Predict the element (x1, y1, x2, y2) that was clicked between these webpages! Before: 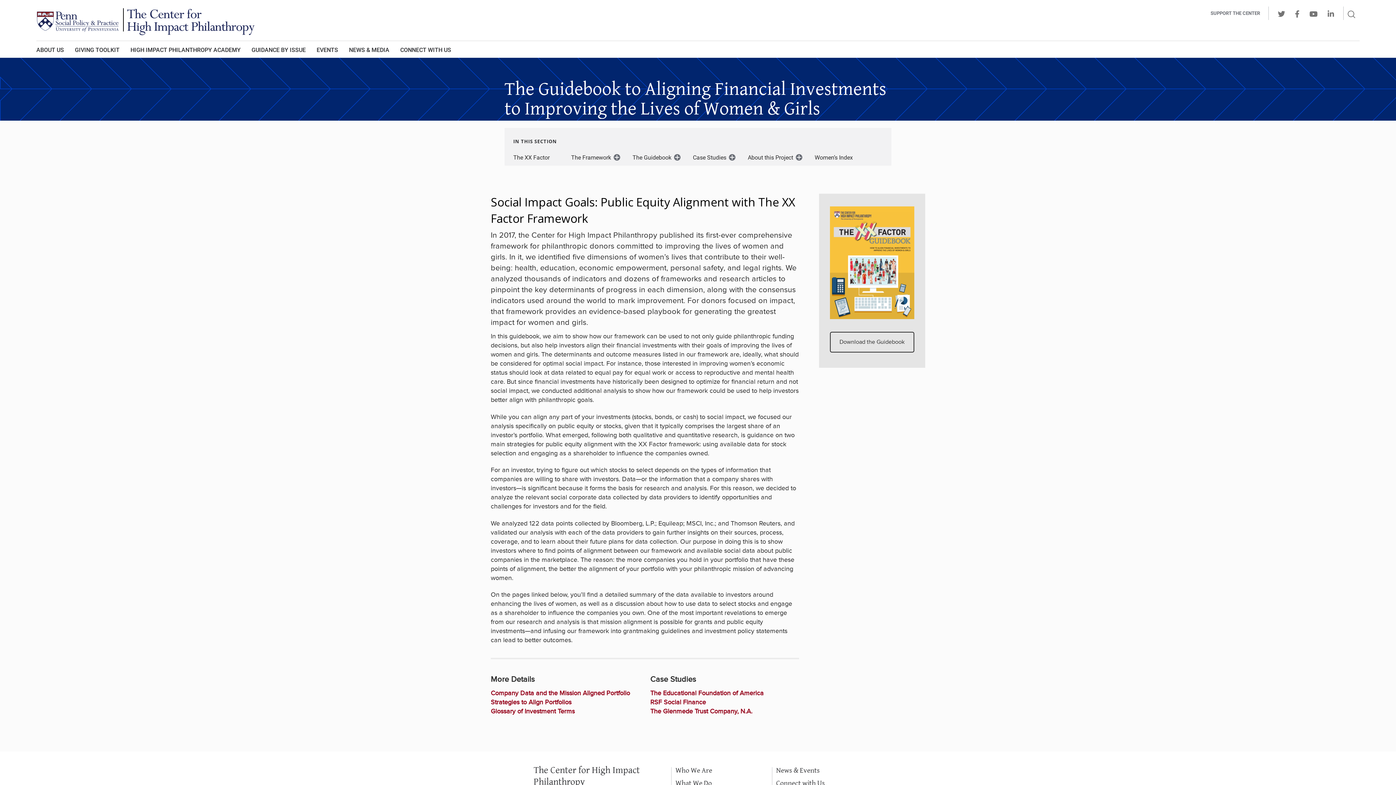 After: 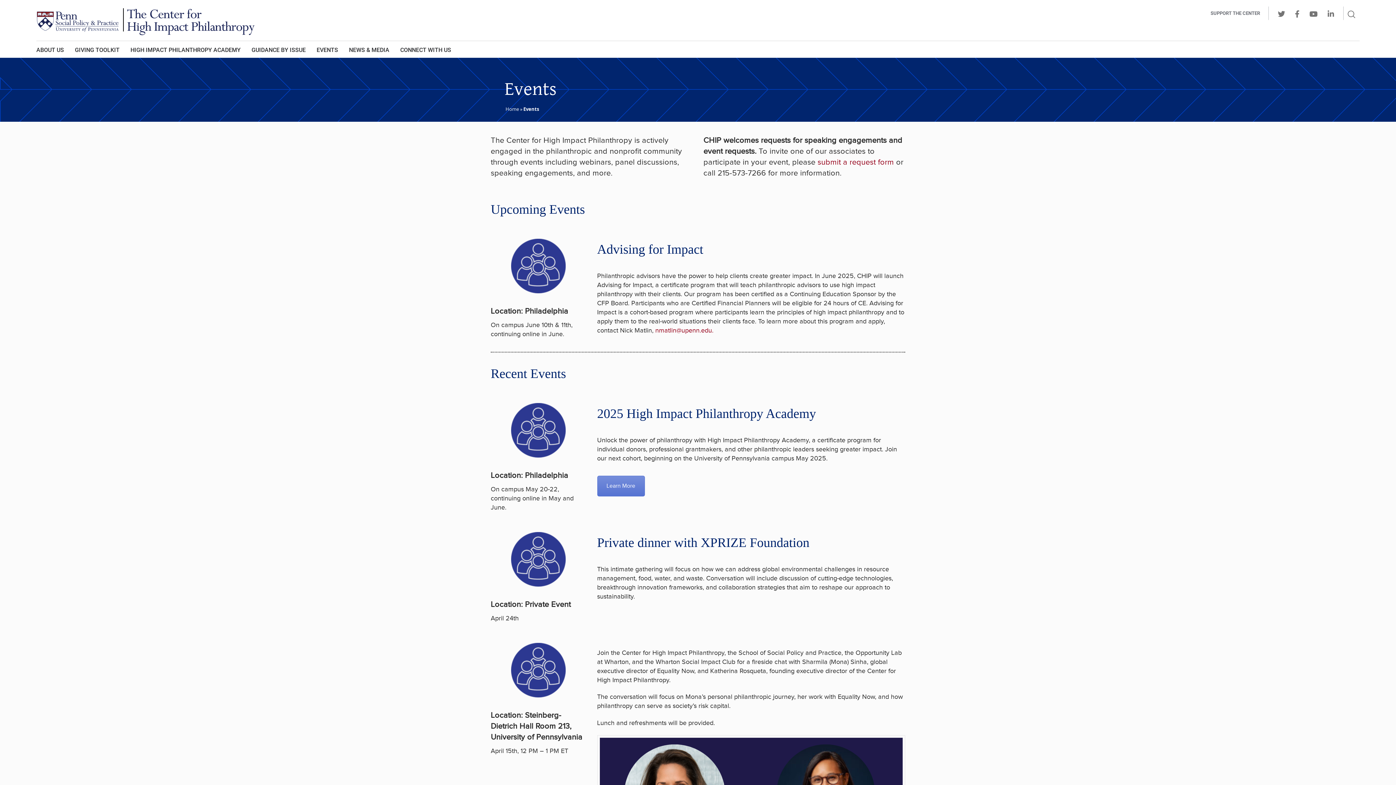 Action: label: EVENTS bbox: (316, 41, 338, 57)